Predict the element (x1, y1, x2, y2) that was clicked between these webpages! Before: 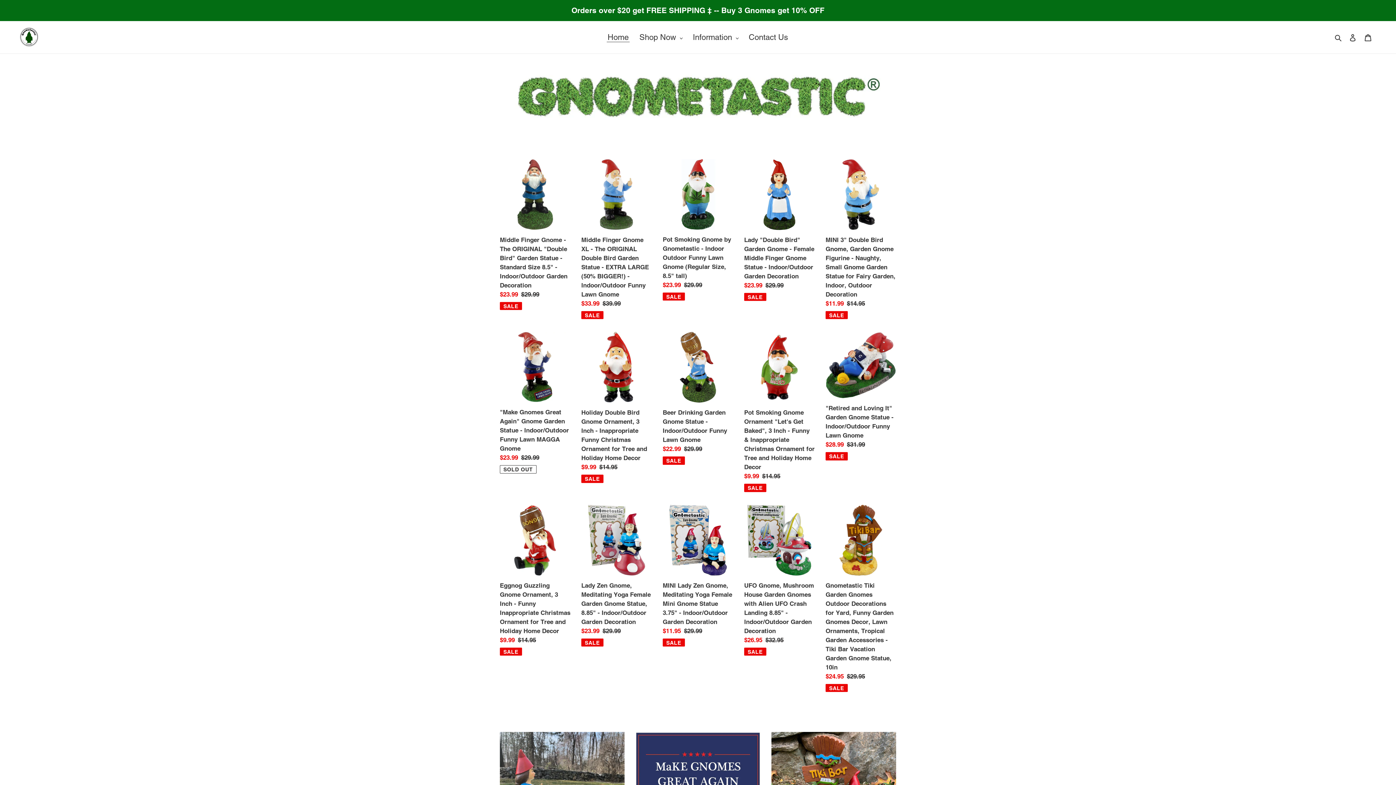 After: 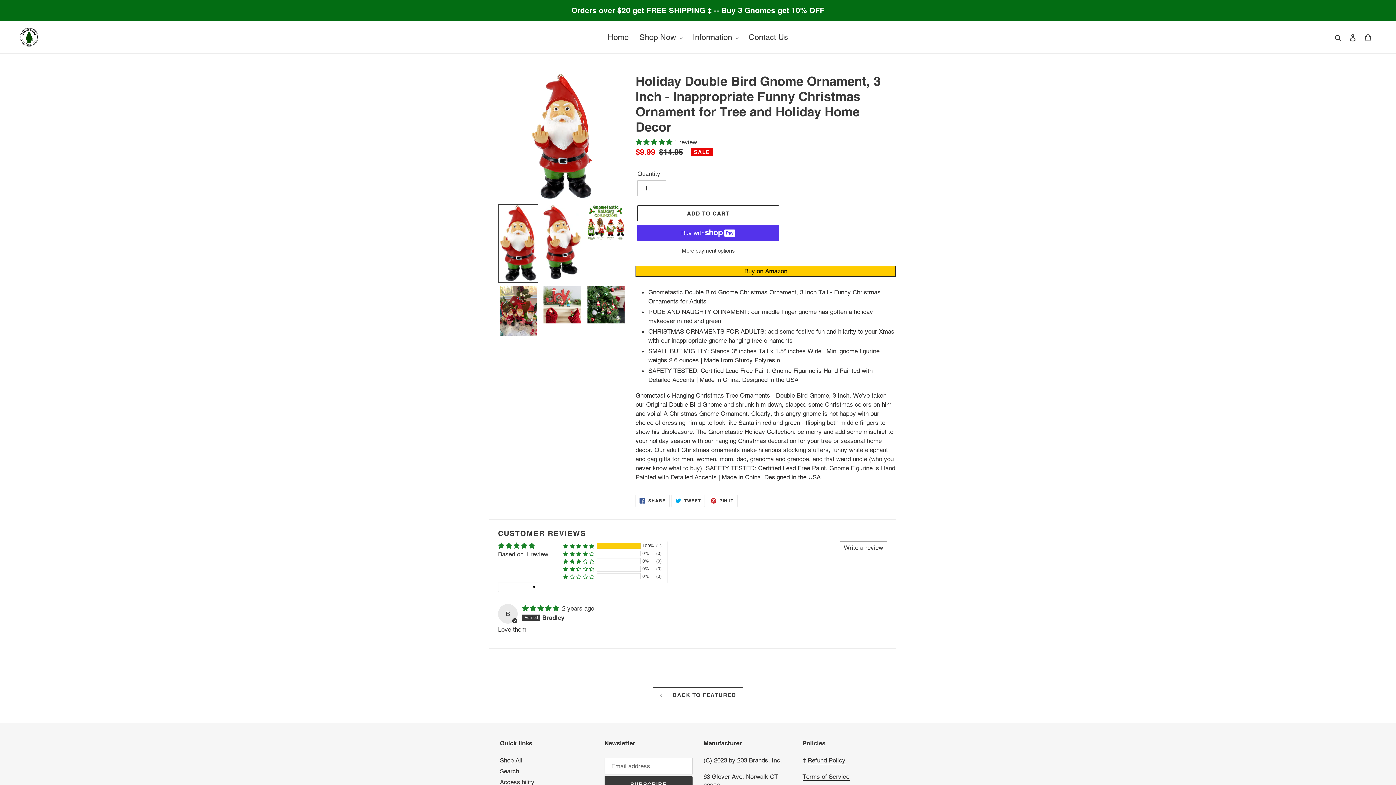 Action: bbox: (581, 332, 652, 483) label: Holiday Double Bird Gnome Ornament, 3 Inch - Inappropriate Funny Christmas Ornament for Tree and Holiday Home Decor